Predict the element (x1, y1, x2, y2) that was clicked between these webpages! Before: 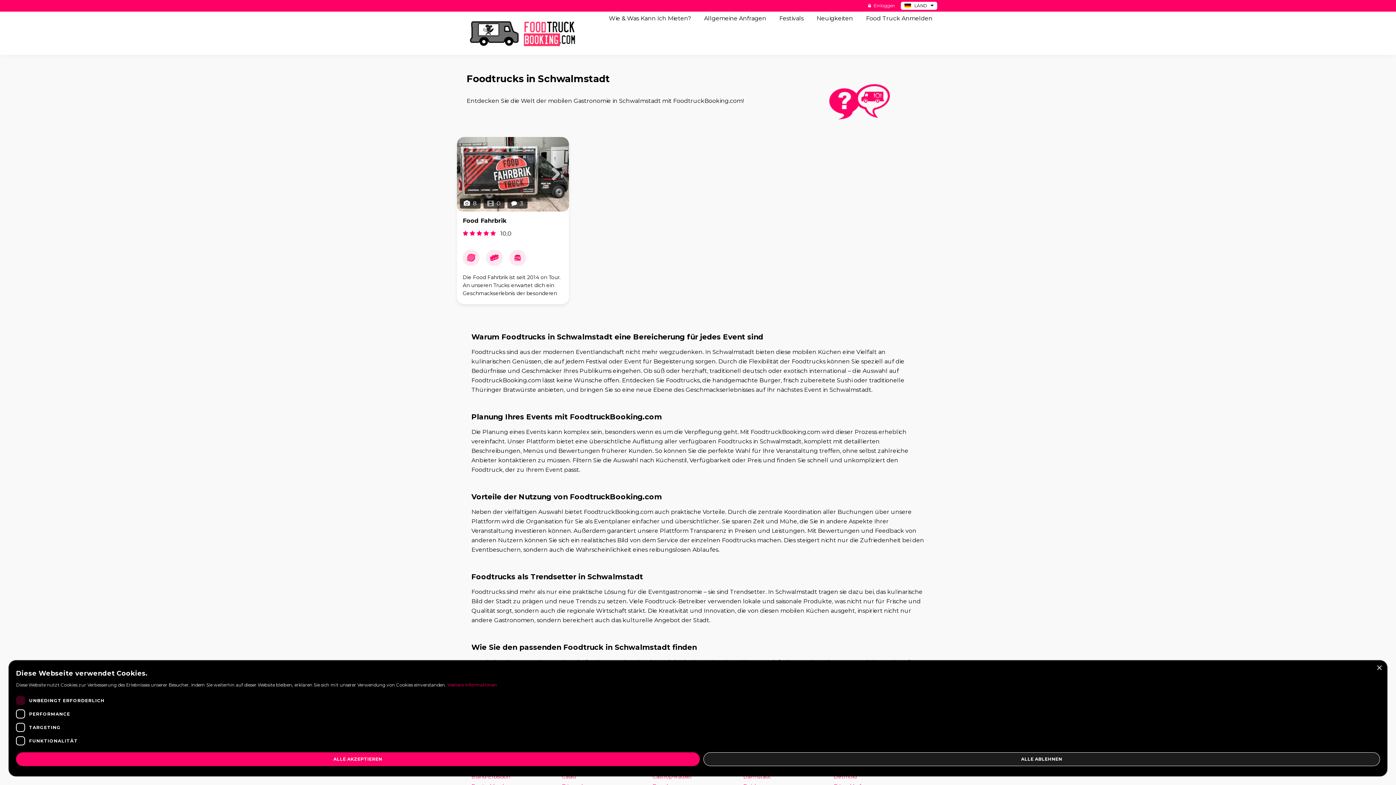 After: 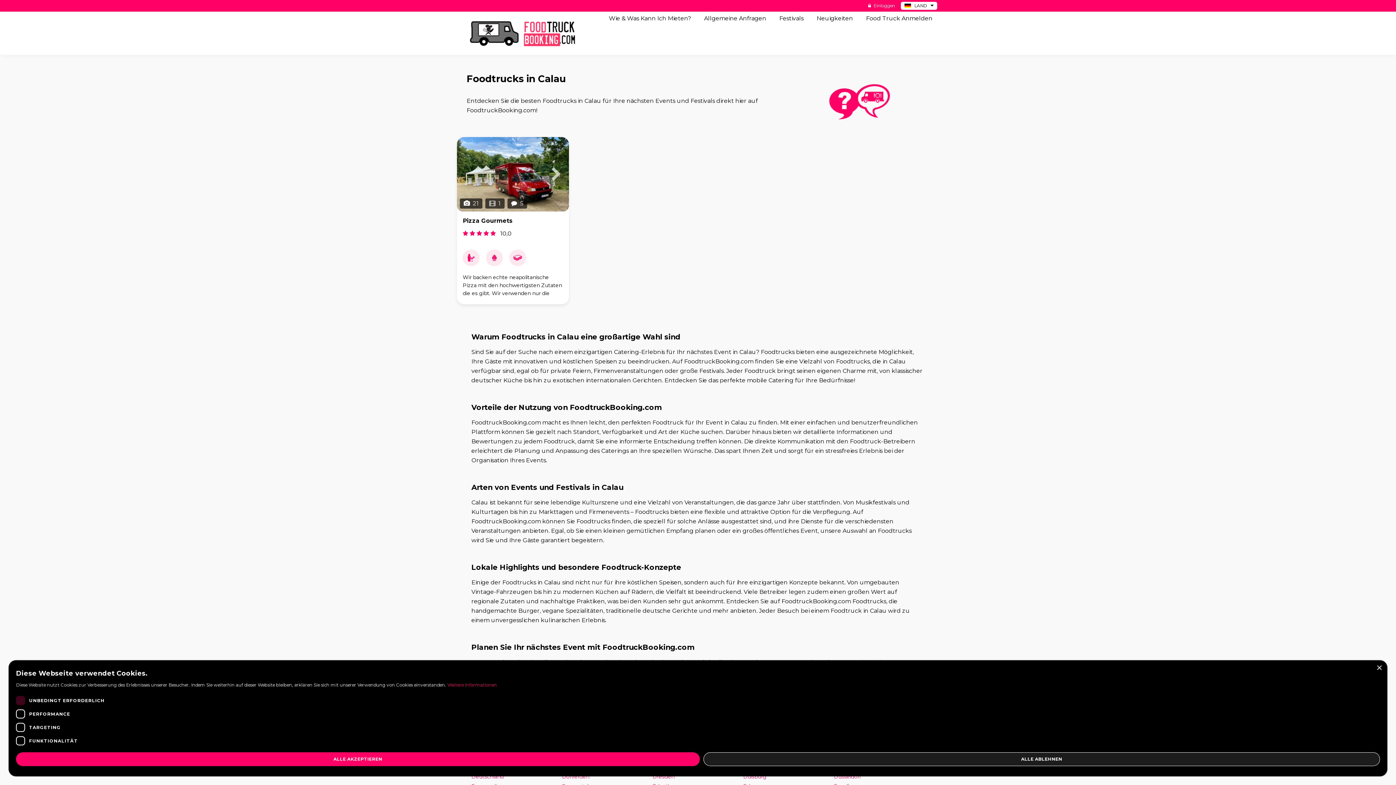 Action: bbox: (562, 773, 576, 780) label: Calau